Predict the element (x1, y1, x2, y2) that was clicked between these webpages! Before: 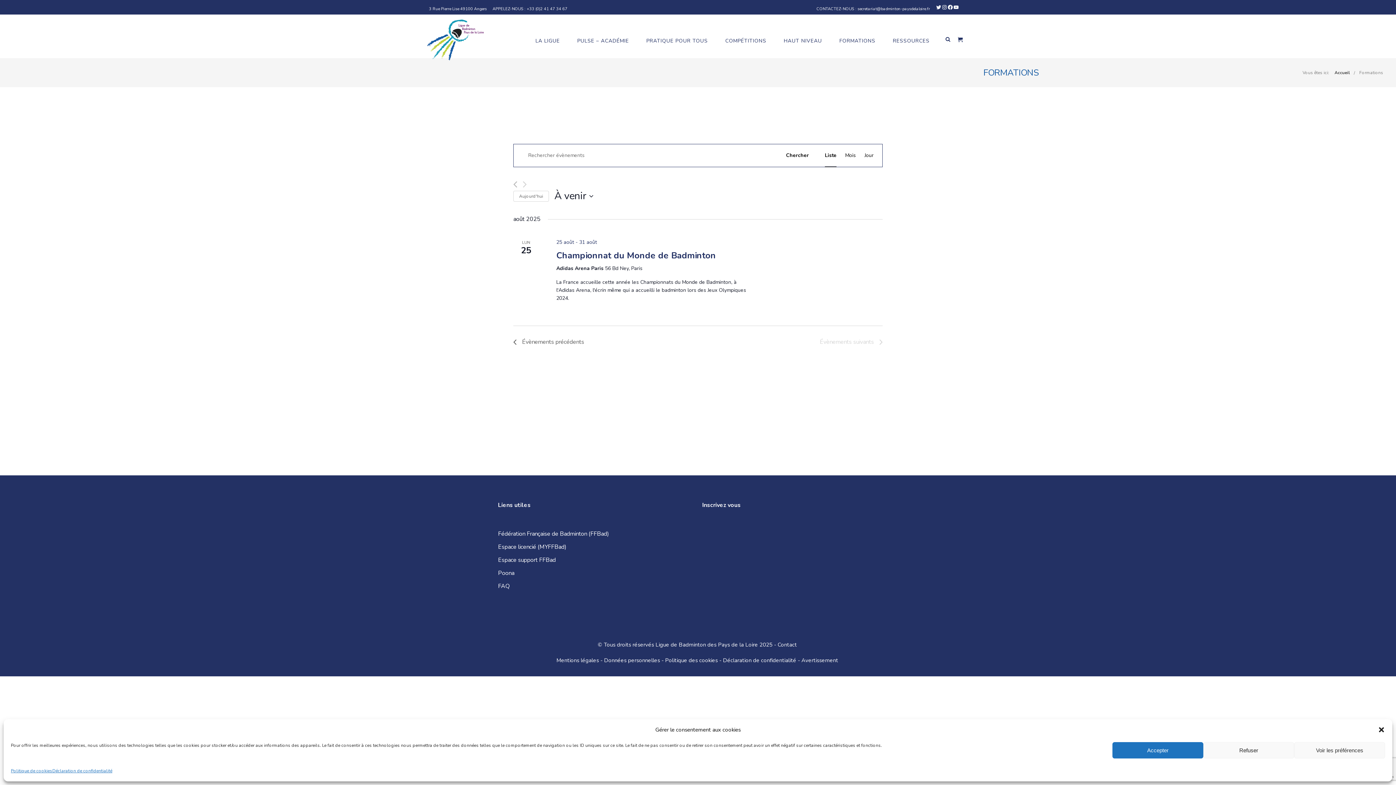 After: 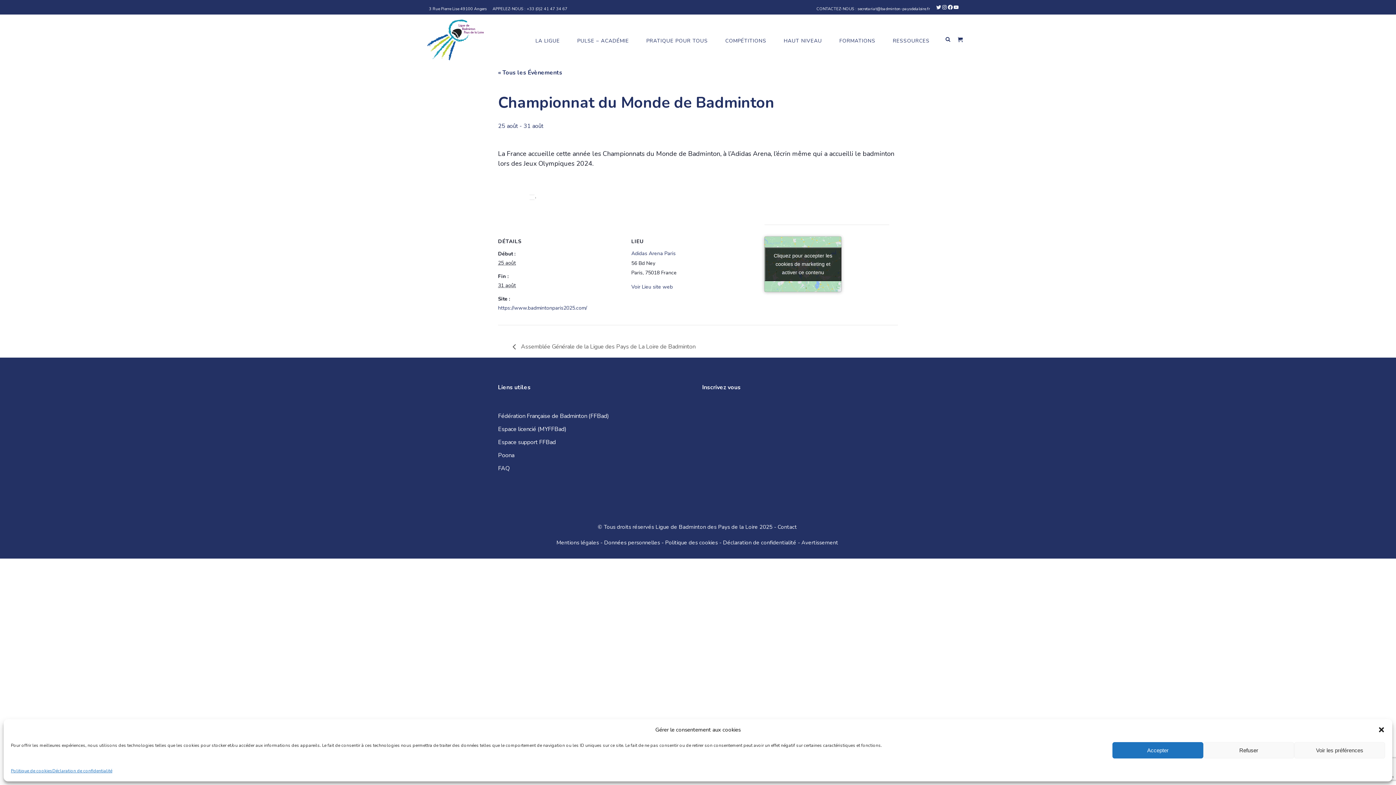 Action: bbox: (556, 249, 716, 261) label: Championnat du Monde de Badminton